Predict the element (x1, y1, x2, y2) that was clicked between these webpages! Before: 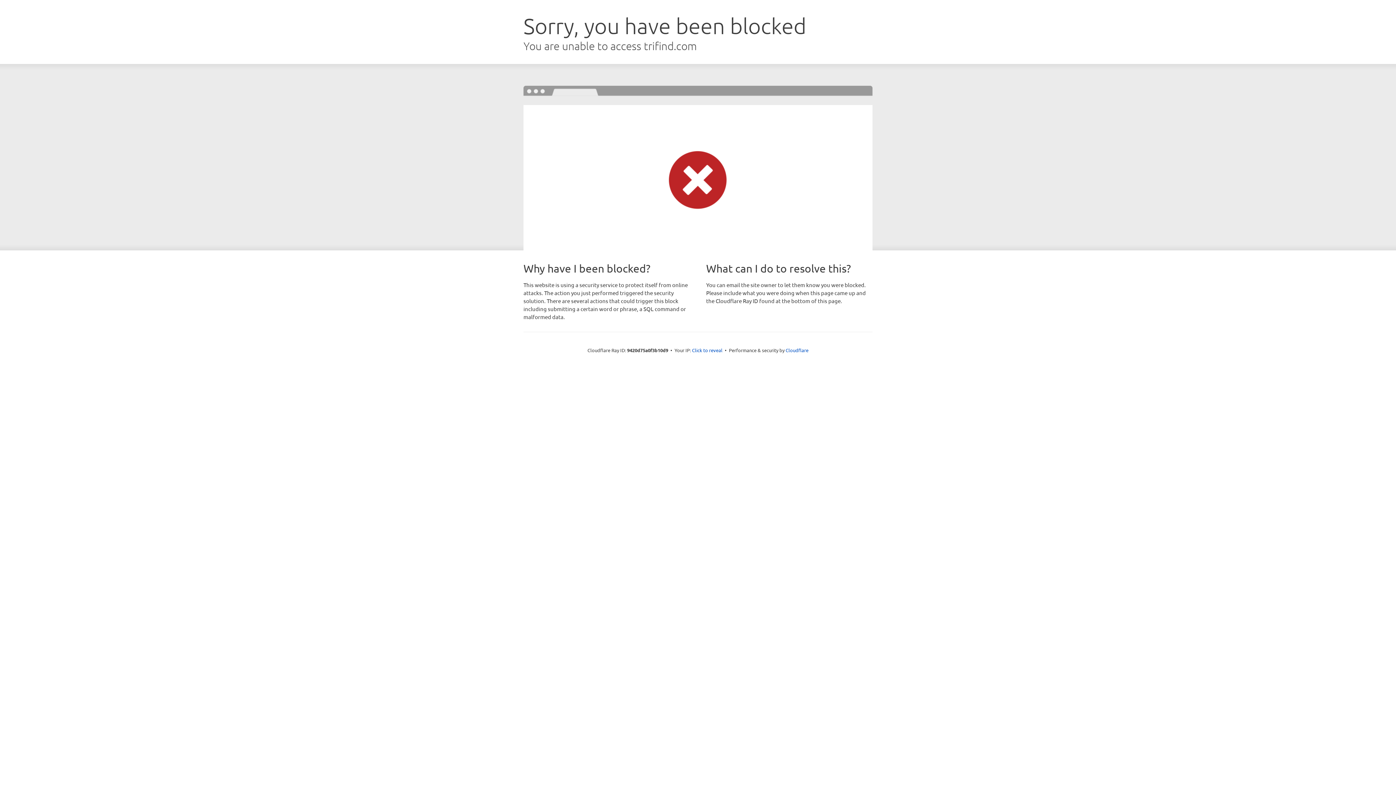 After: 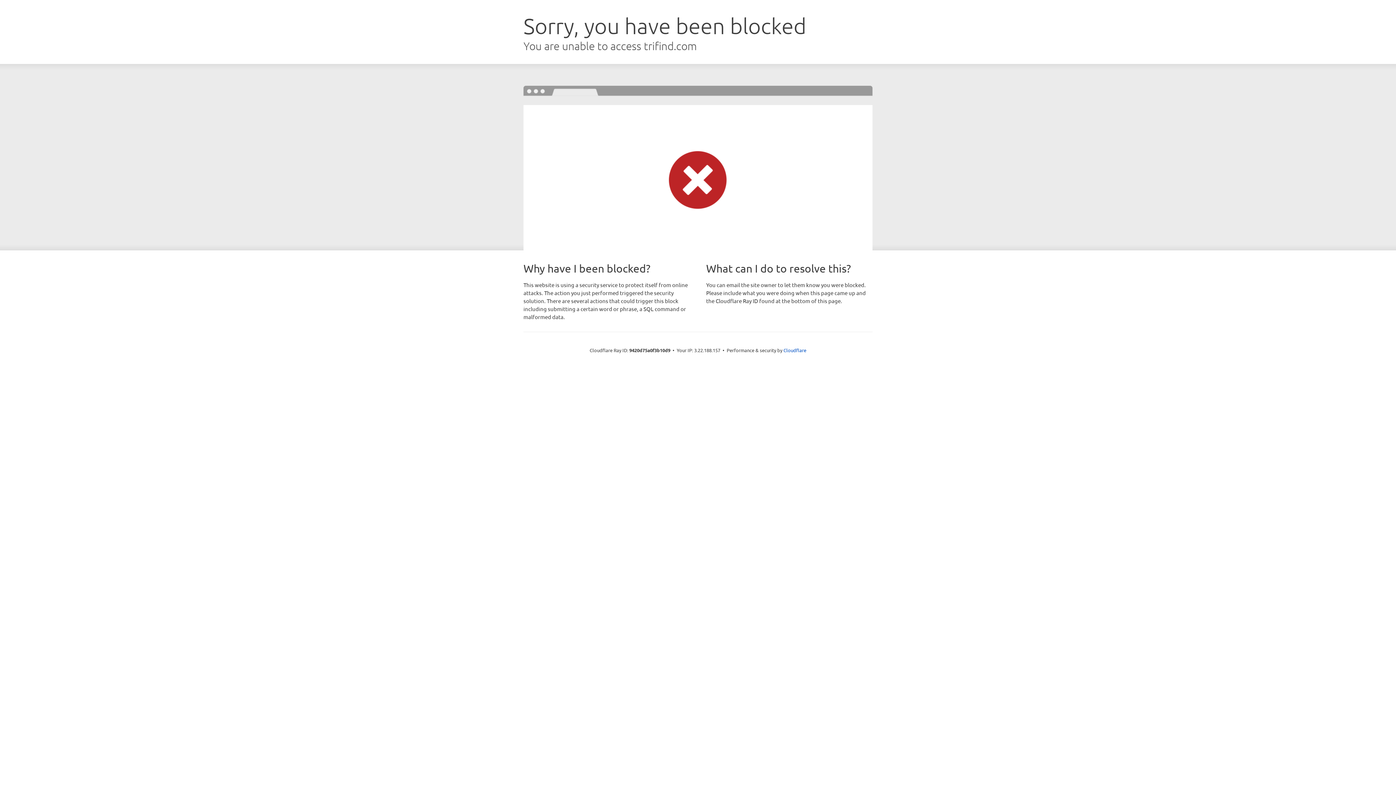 Action: bbox: (692, 346, 722, 353) label: Click to reveal